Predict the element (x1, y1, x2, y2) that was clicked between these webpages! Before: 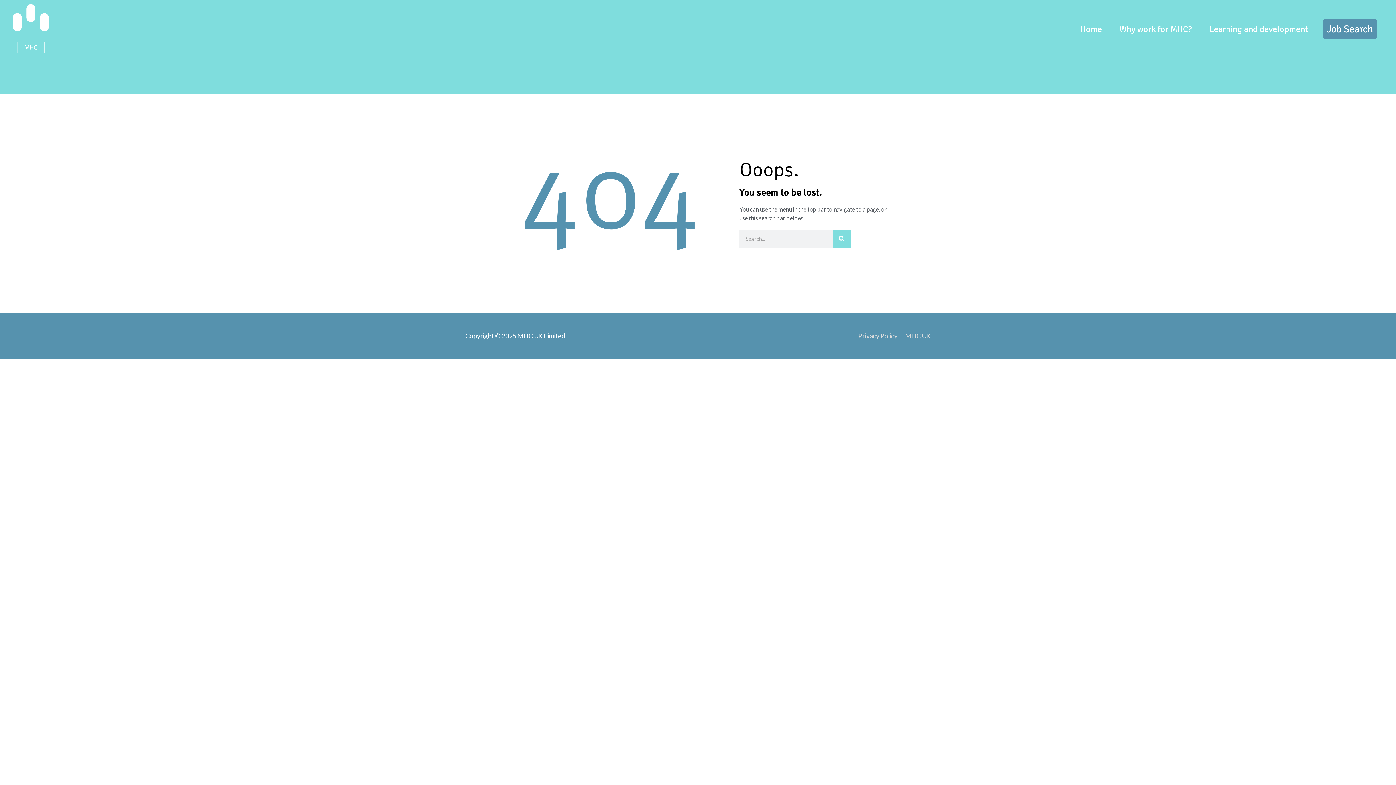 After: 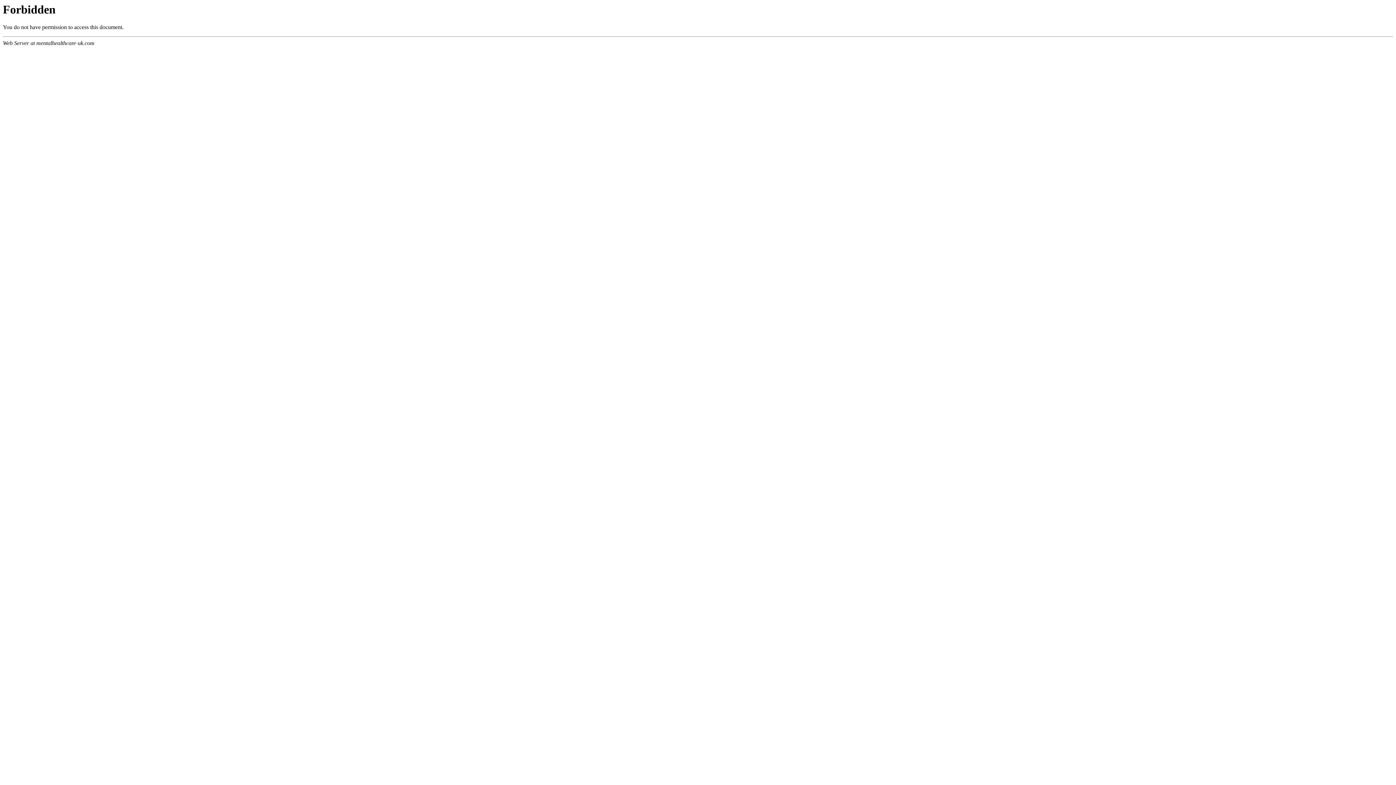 Action: bbox: (898, 331, 930, 339) label: MHC UK